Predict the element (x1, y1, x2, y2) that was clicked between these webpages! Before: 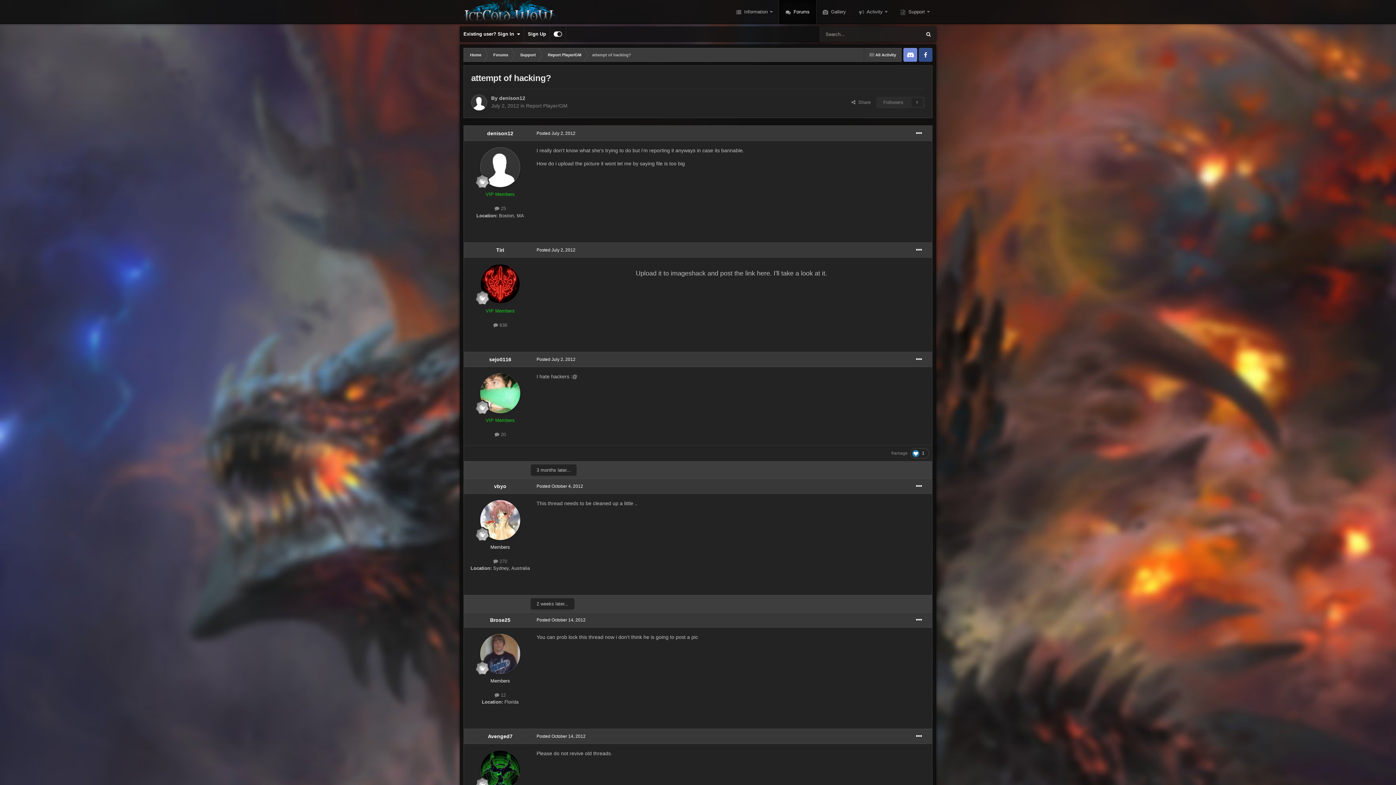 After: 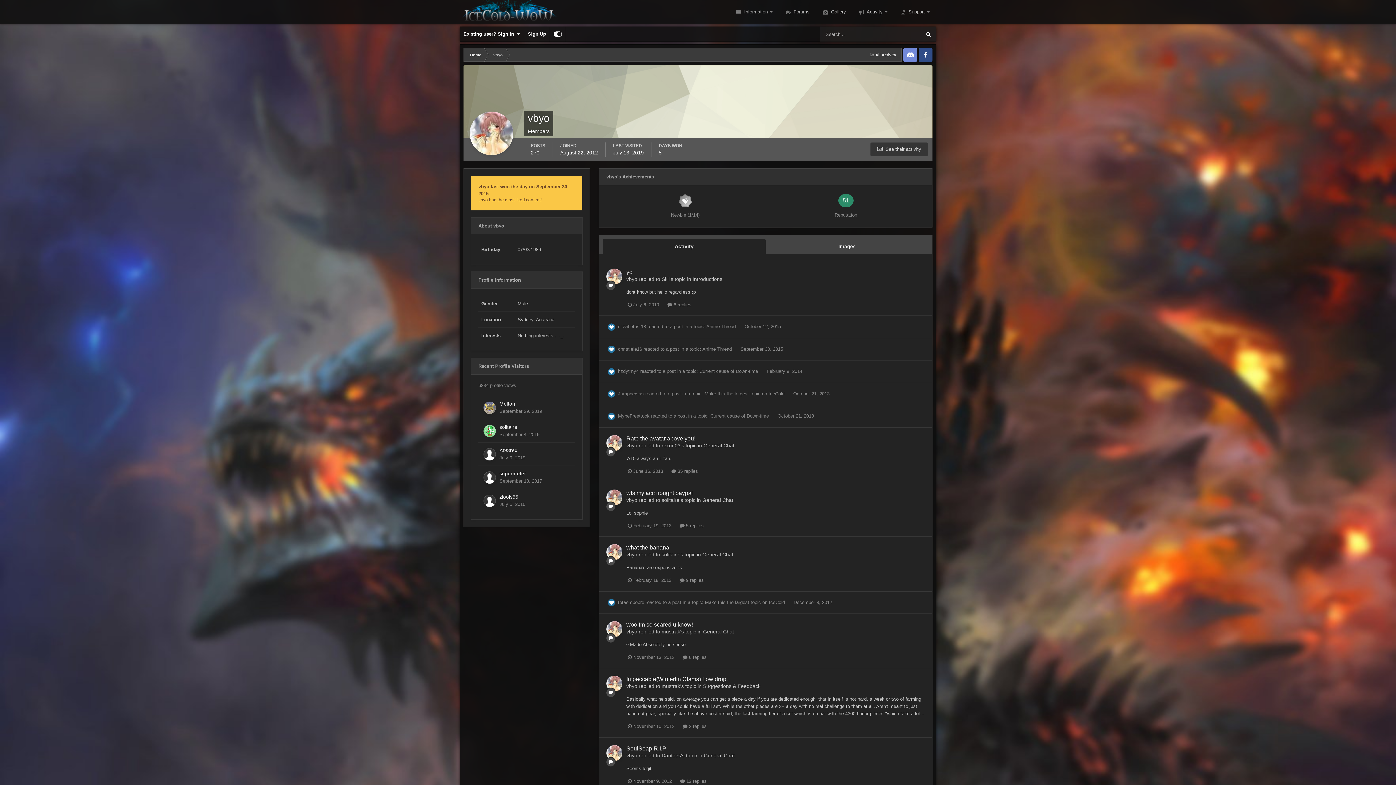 Action: bbox: (480, 500, 520, 540)